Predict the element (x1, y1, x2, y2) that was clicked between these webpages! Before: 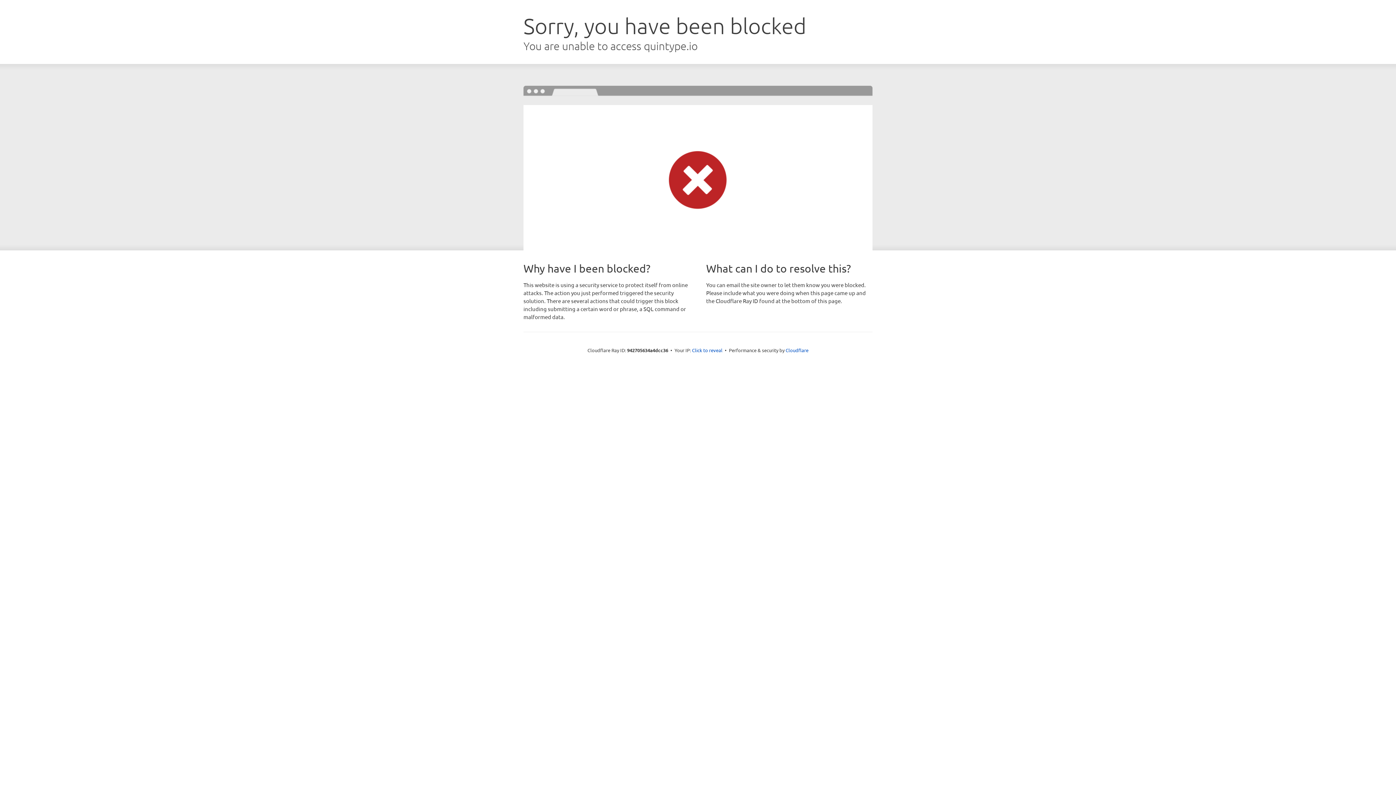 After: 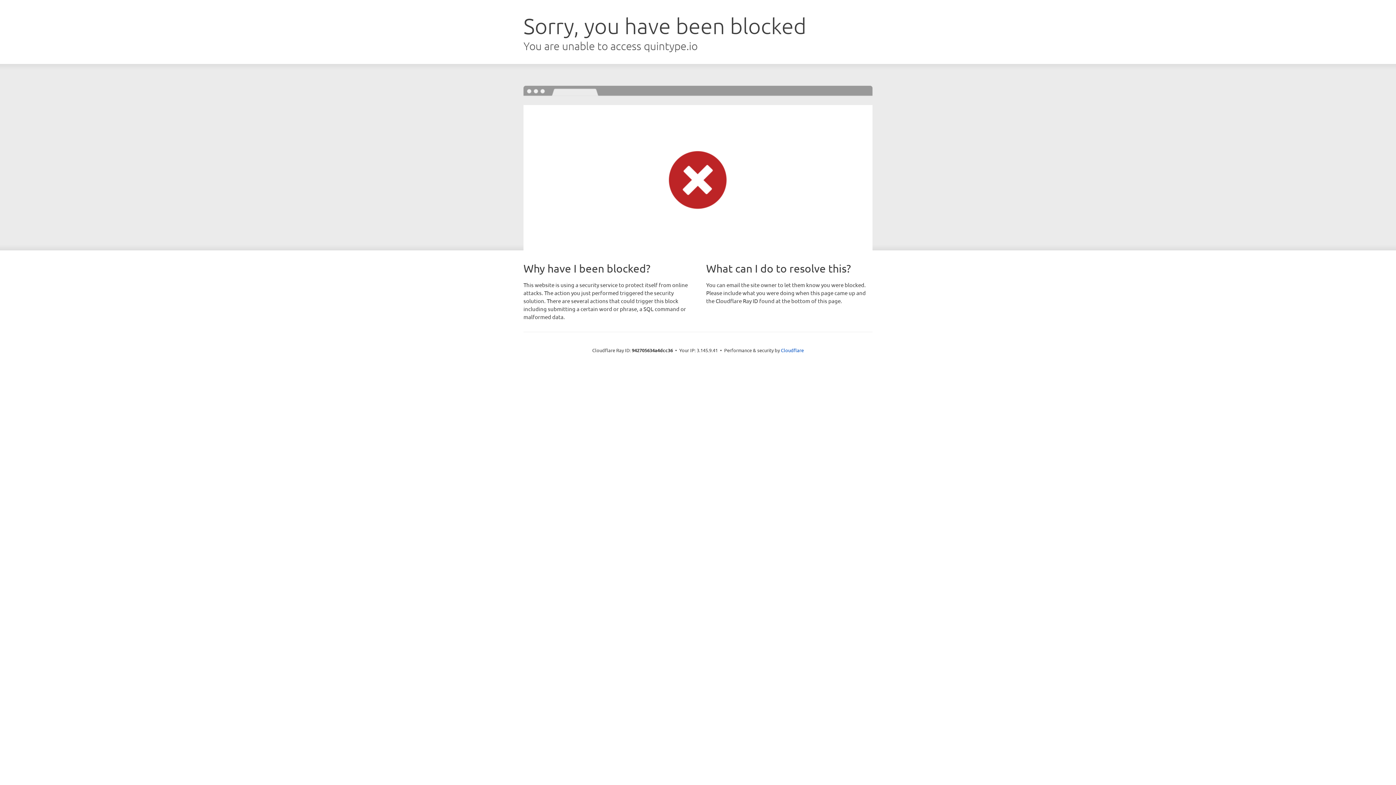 Action: label: Click to reveal bbox: (692, 346, 722, 353)